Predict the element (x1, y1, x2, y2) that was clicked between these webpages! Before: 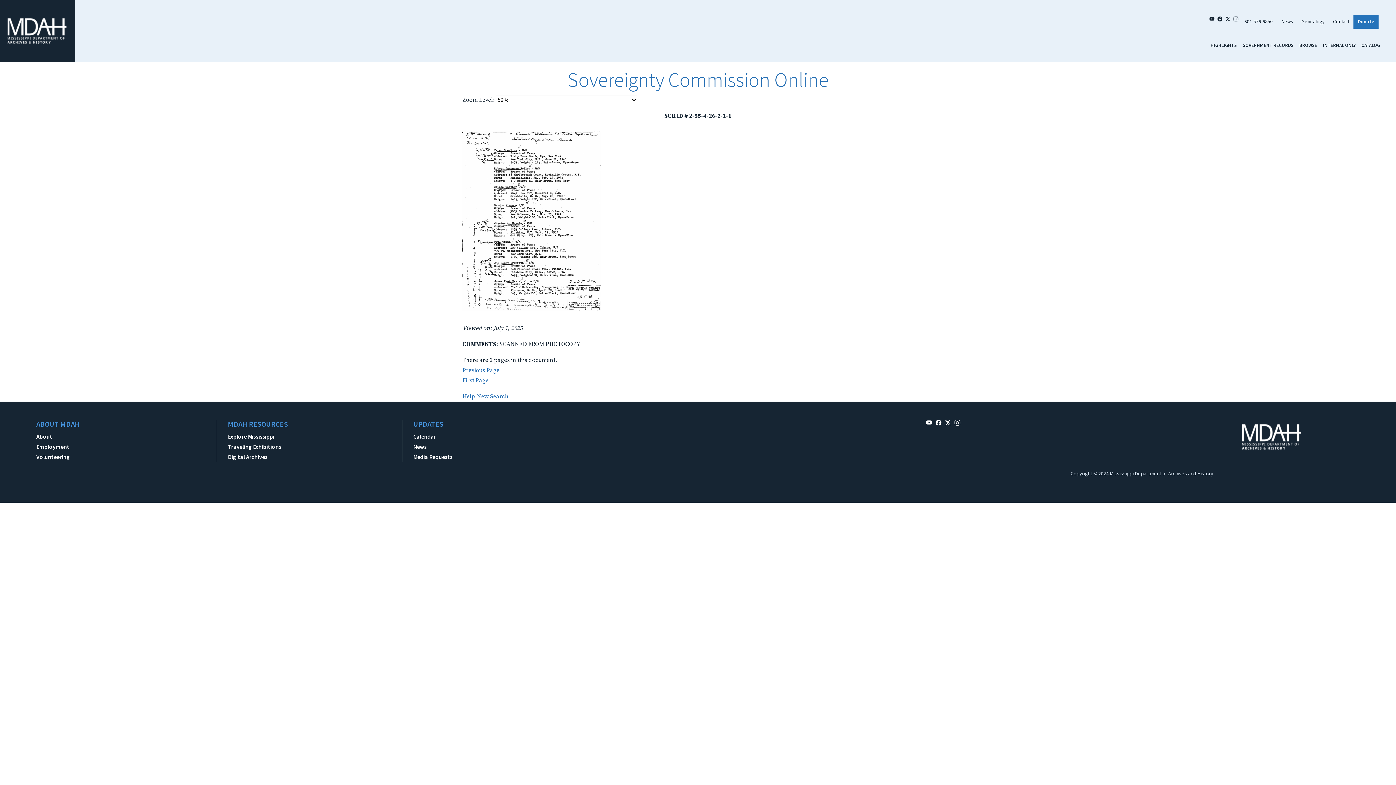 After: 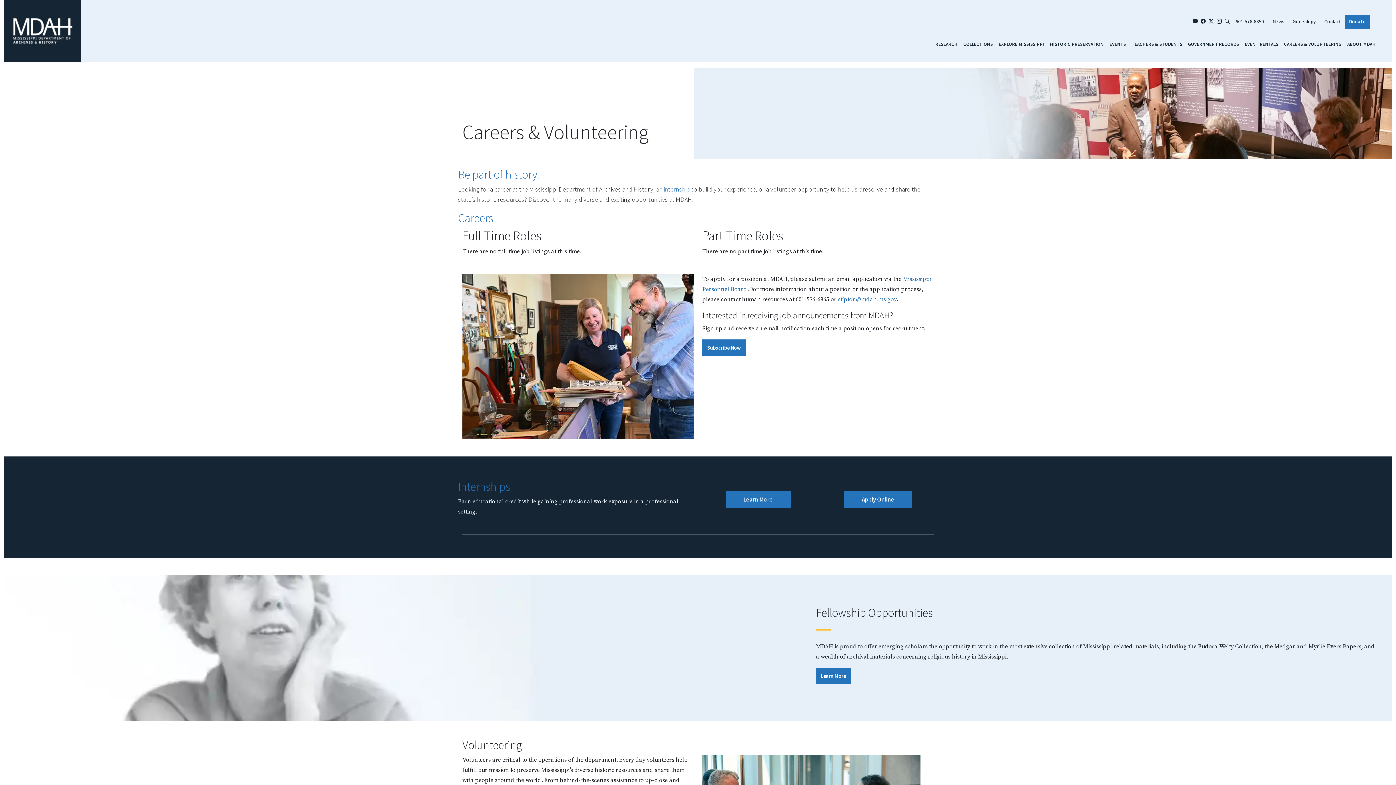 Action: label: Employment bbox: (36, 441, 216, 452)